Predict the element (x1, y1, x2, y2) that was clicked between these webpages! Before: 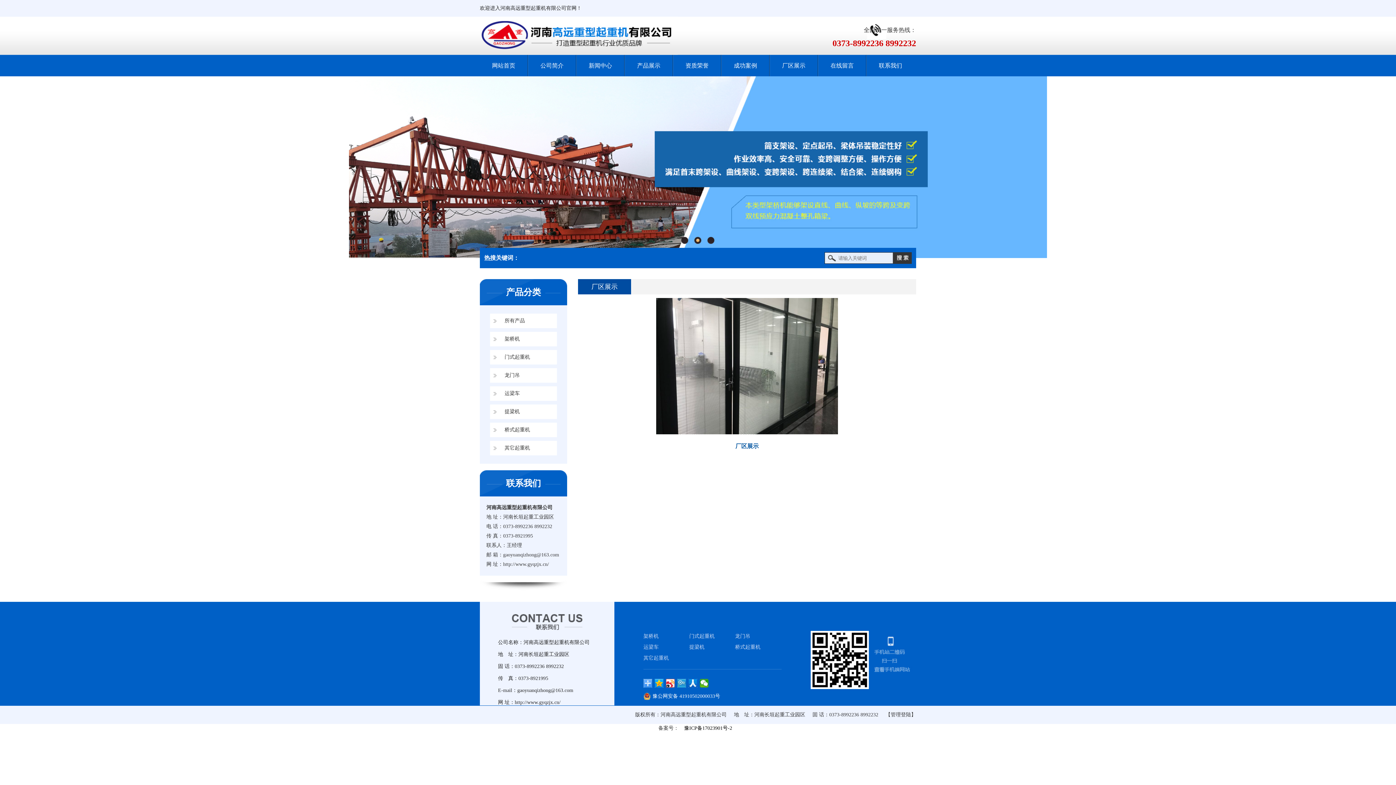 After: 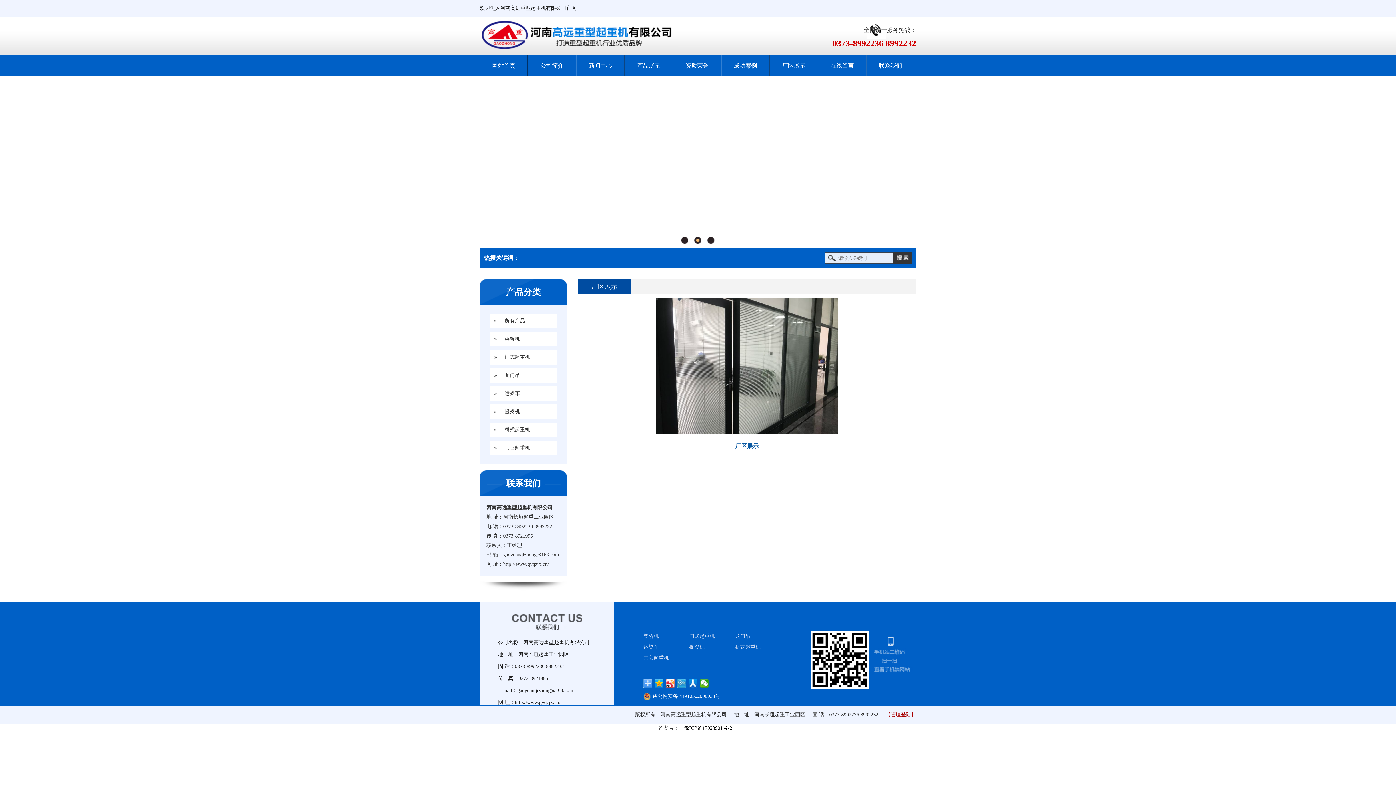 Action: bbox: (885, 712, 916, 717) label: 【管理登陆】